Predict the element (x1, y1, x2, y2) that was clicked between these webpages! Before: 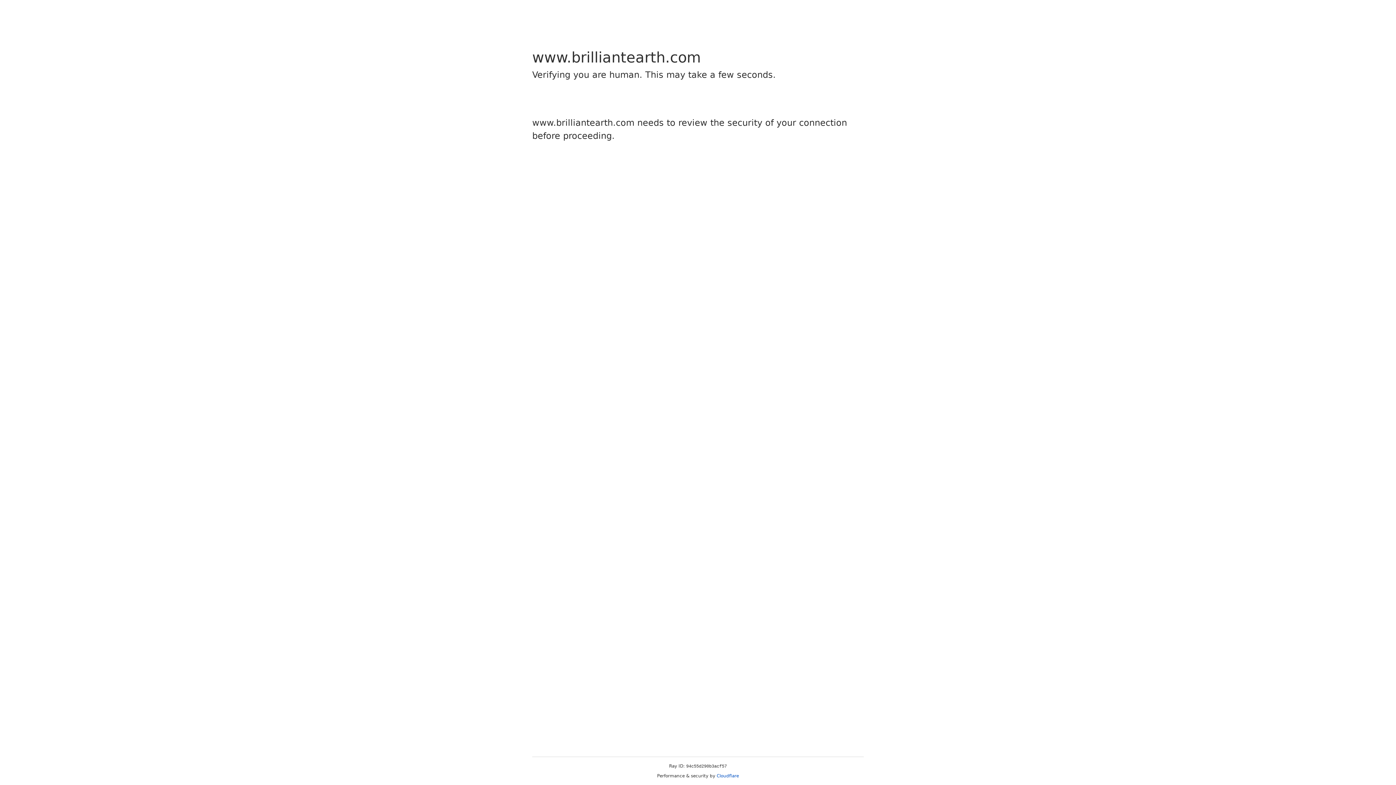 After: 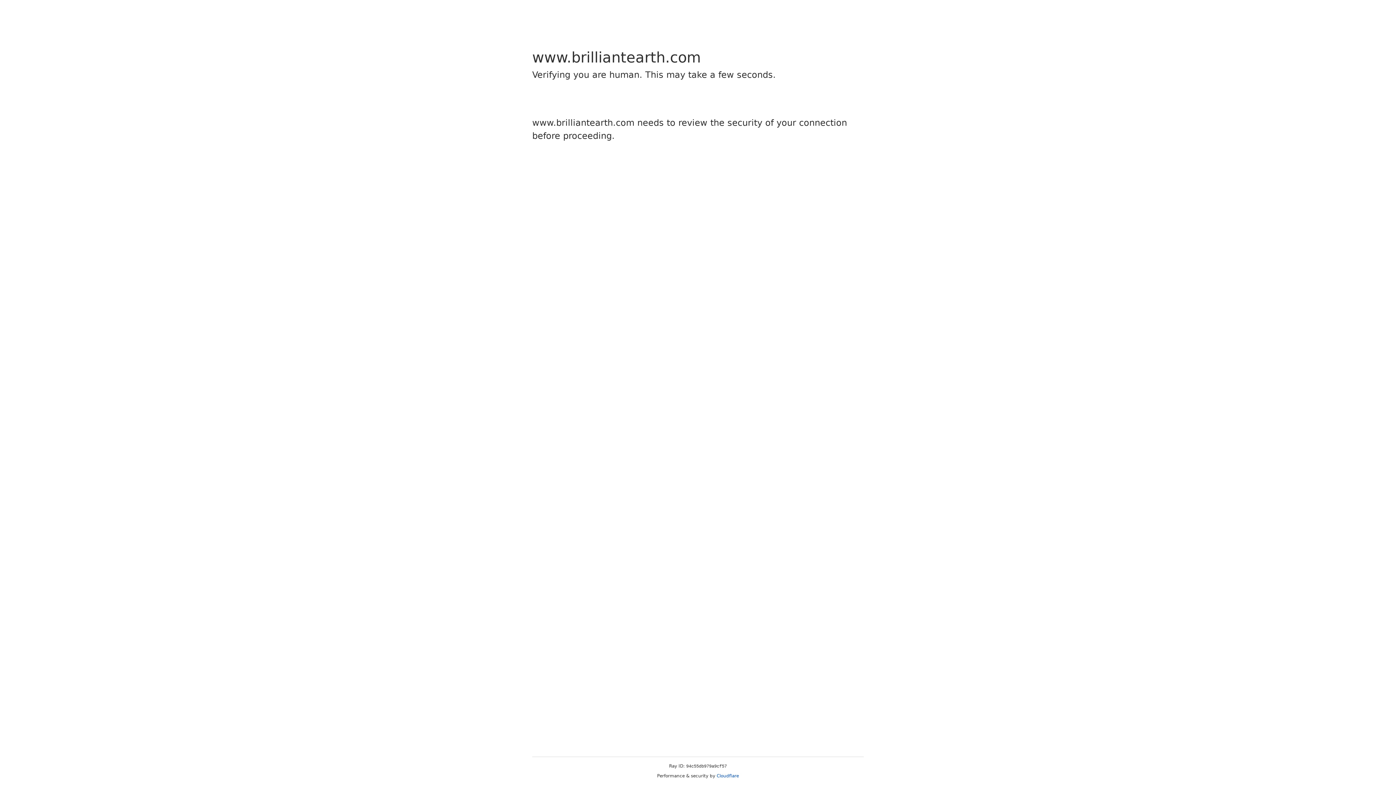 Action: label: Cloudflare bbox: (716, 773, 739, 778)